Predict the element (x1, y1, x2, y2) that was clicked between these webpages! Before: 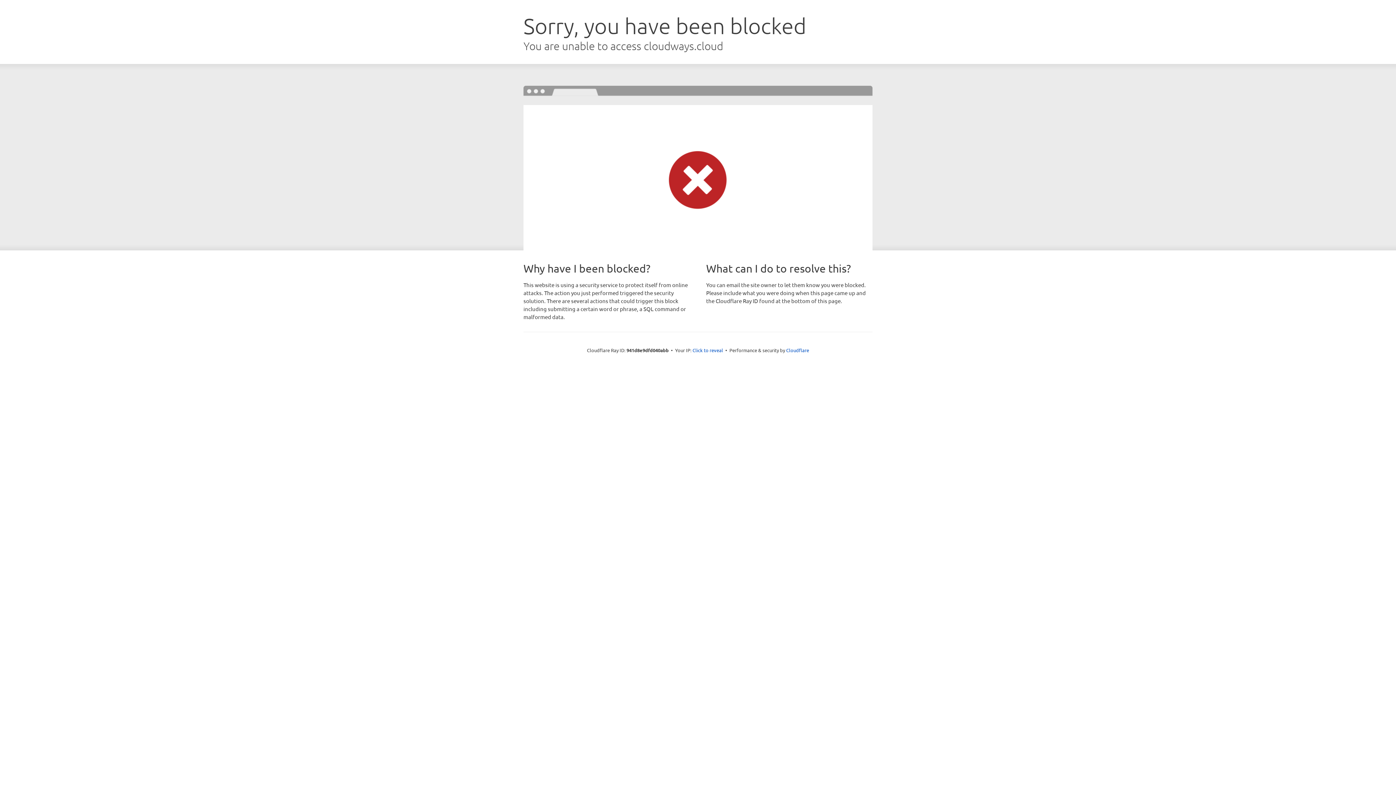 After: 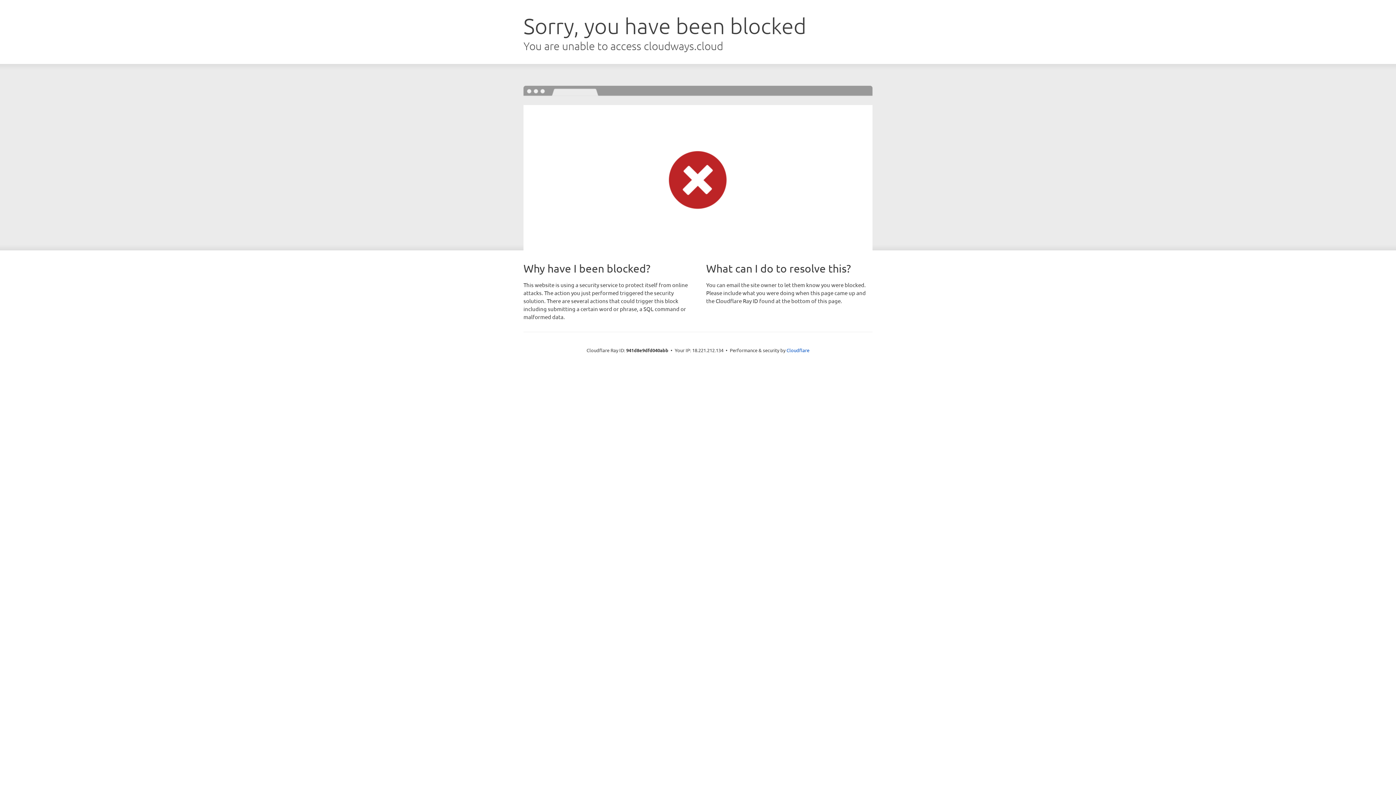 Action: bbox: (692, 346, 723, 353) label: Click to reveal